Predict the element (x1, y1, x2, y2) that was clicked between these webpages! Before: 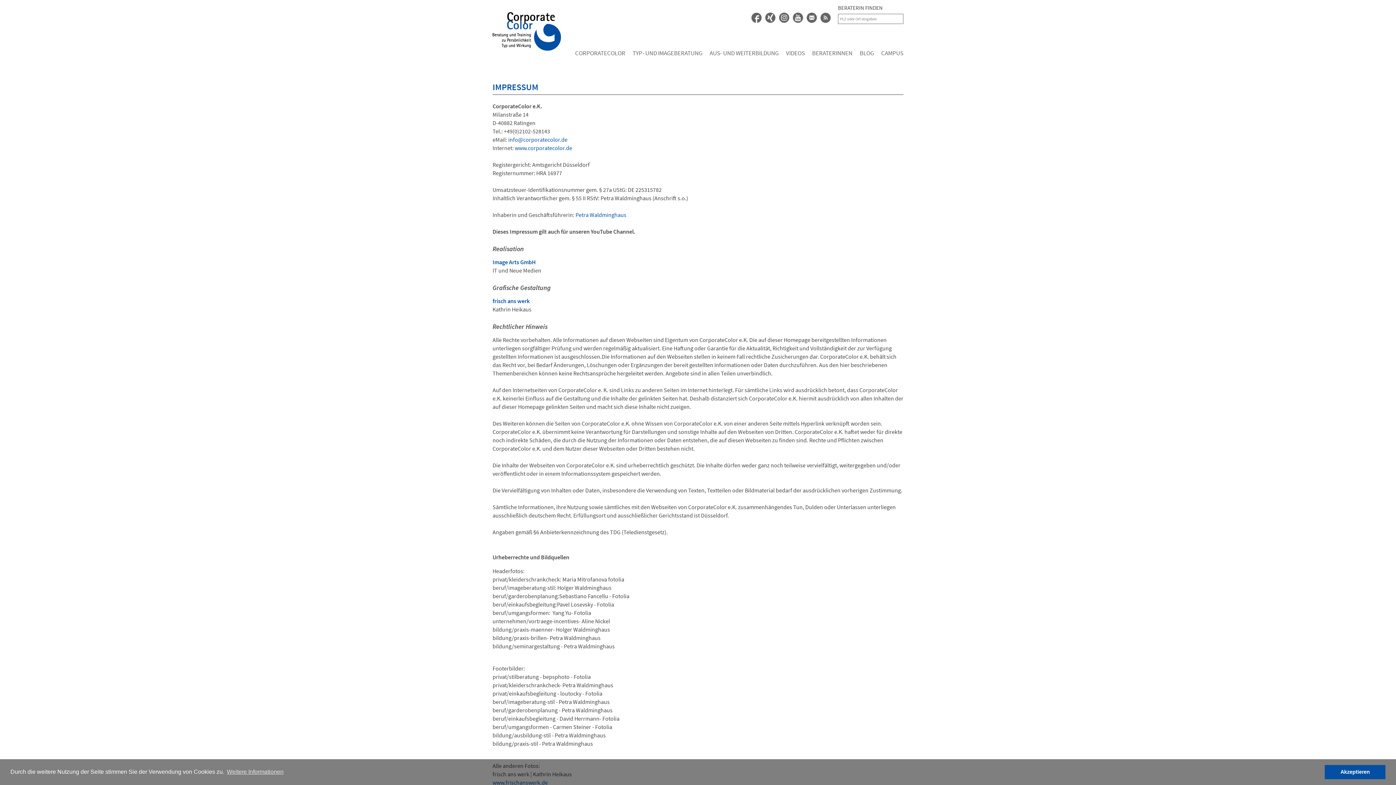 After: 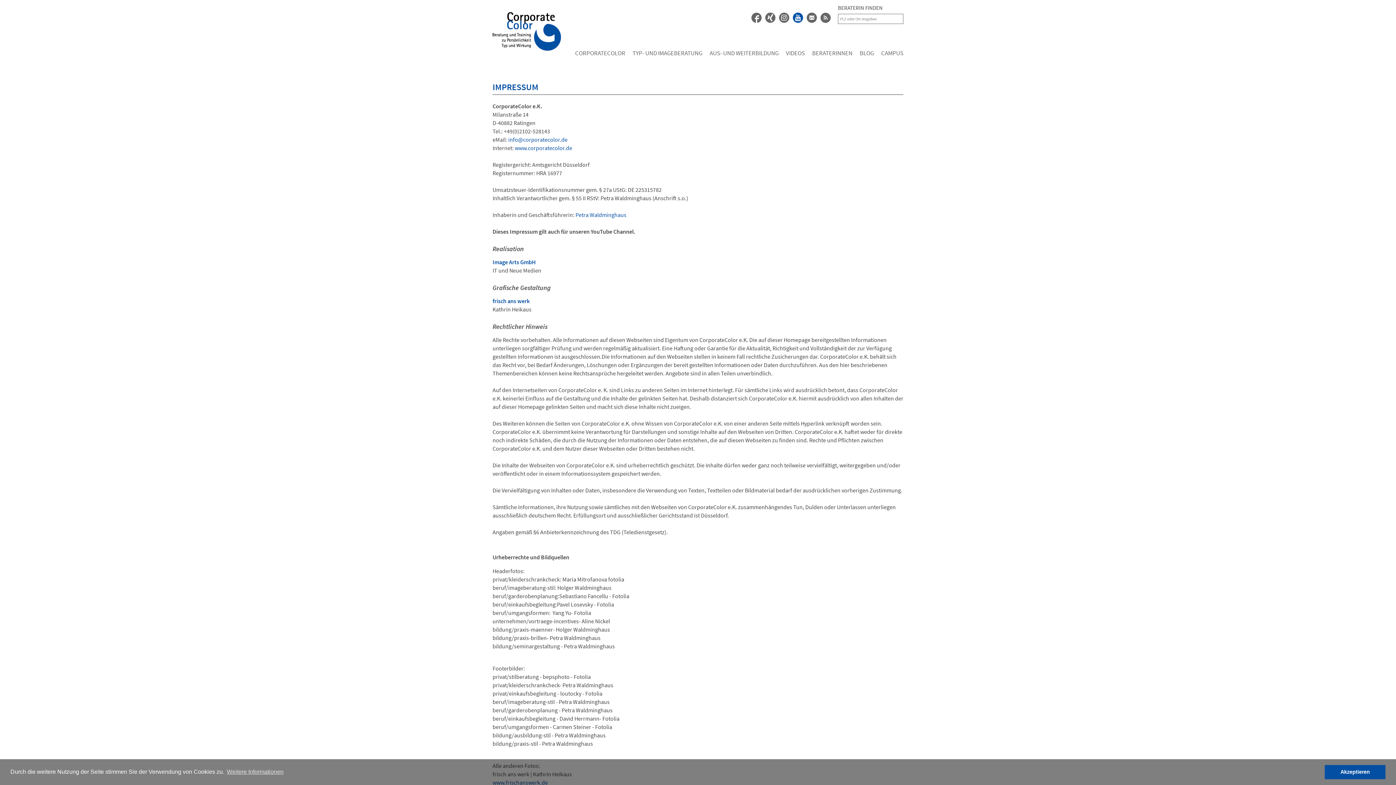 Action: bbox: (793, 12, 803, 22)